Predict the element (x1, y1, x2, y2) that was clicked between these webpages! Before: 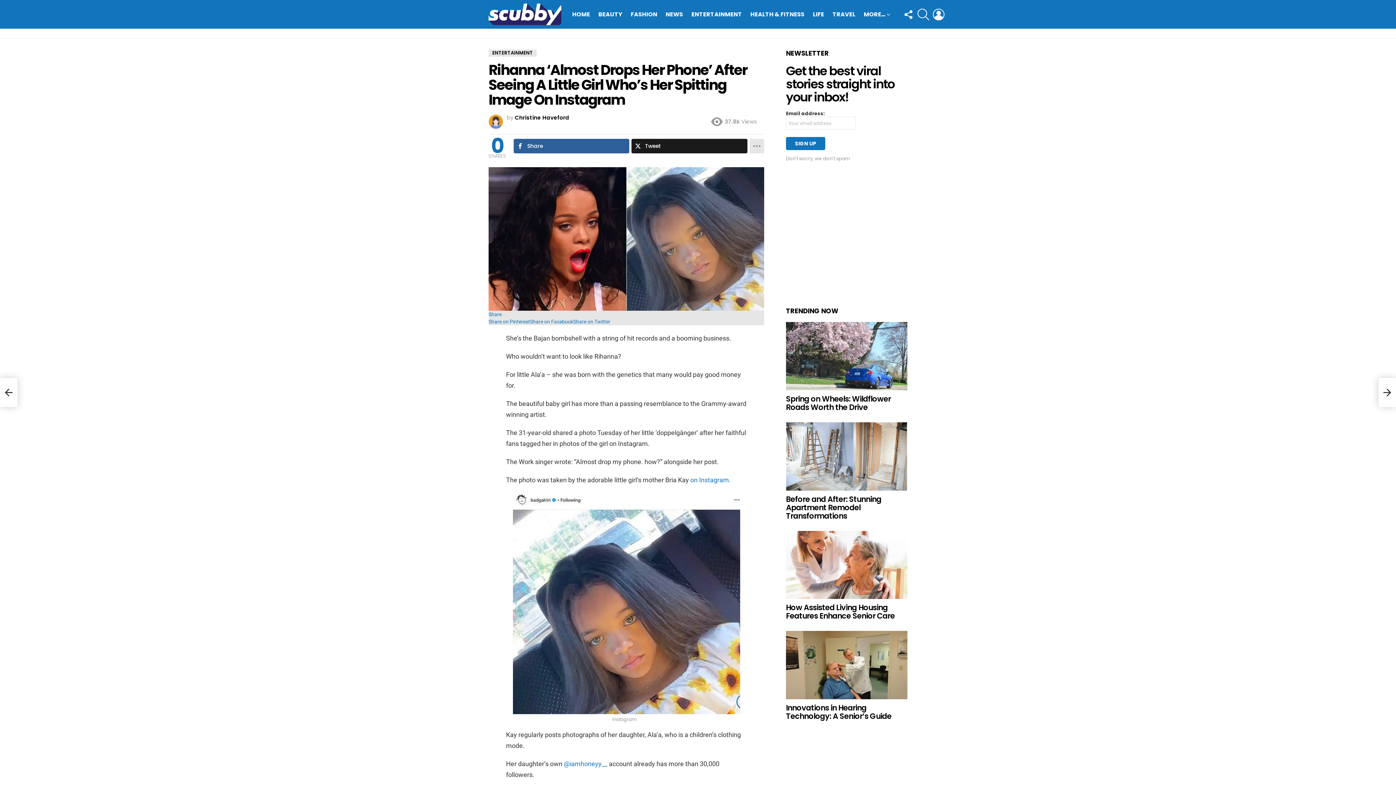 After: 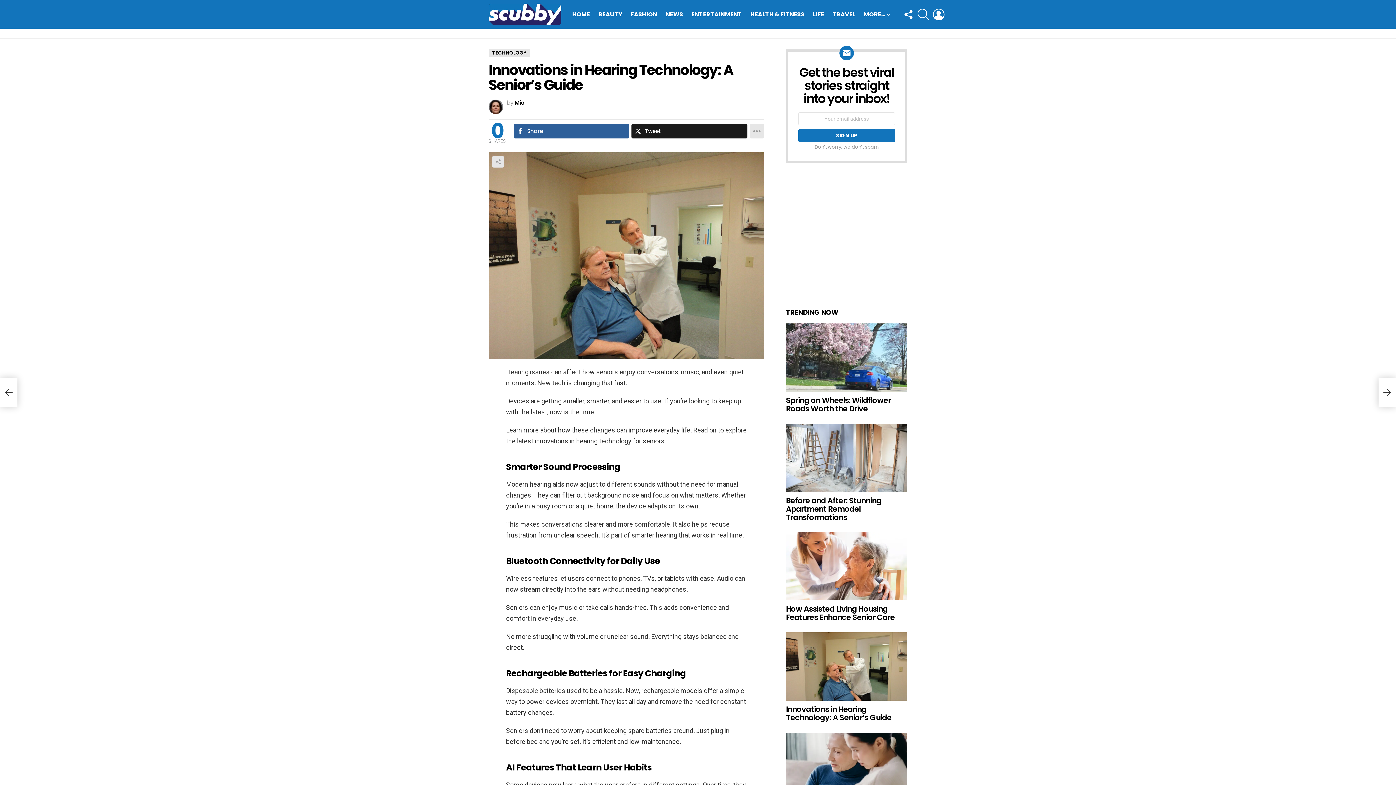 Action: bbox: (786, 631, 907, 699)